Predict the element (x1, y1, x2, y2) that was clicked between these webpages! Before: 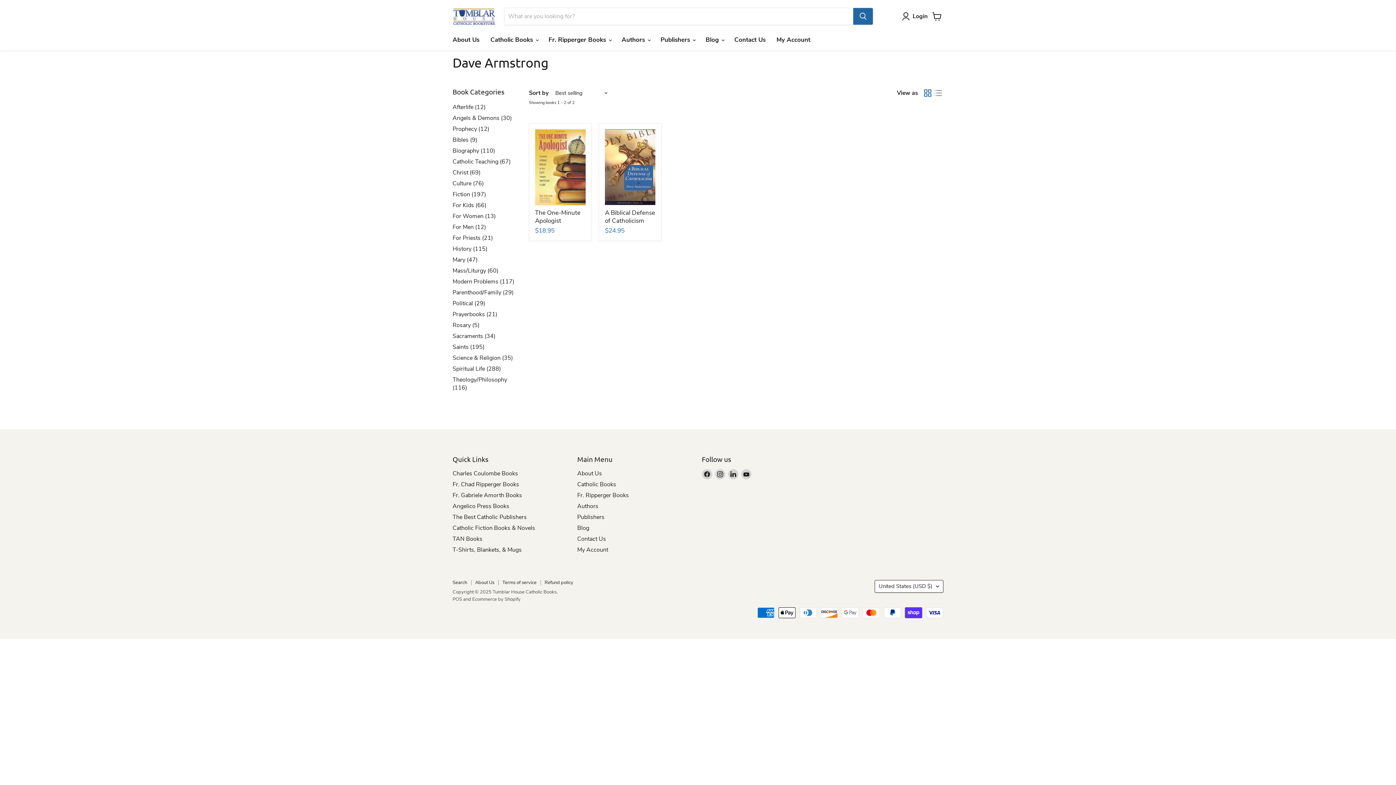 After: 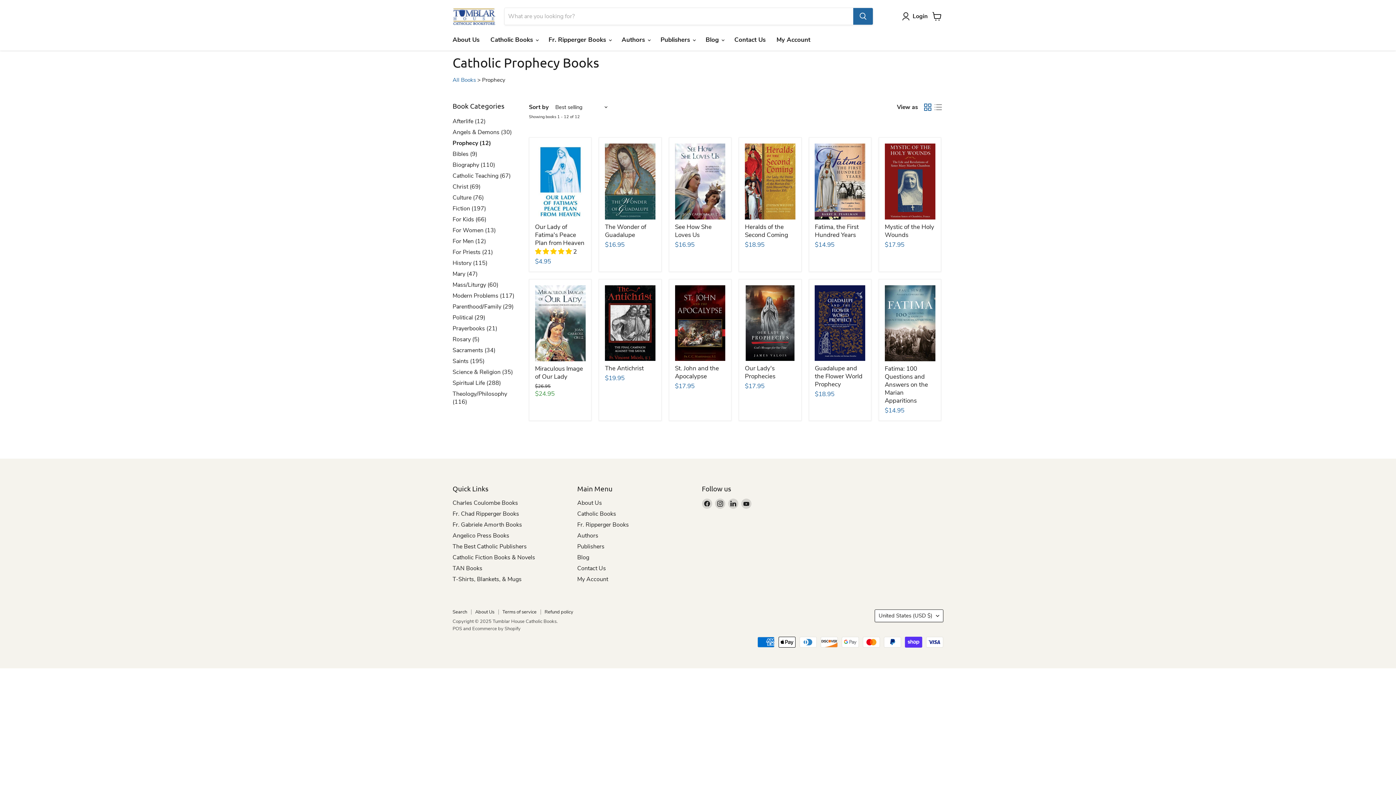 Action: bbox: (452, 125, 489, 133) label: Prophecy (12)